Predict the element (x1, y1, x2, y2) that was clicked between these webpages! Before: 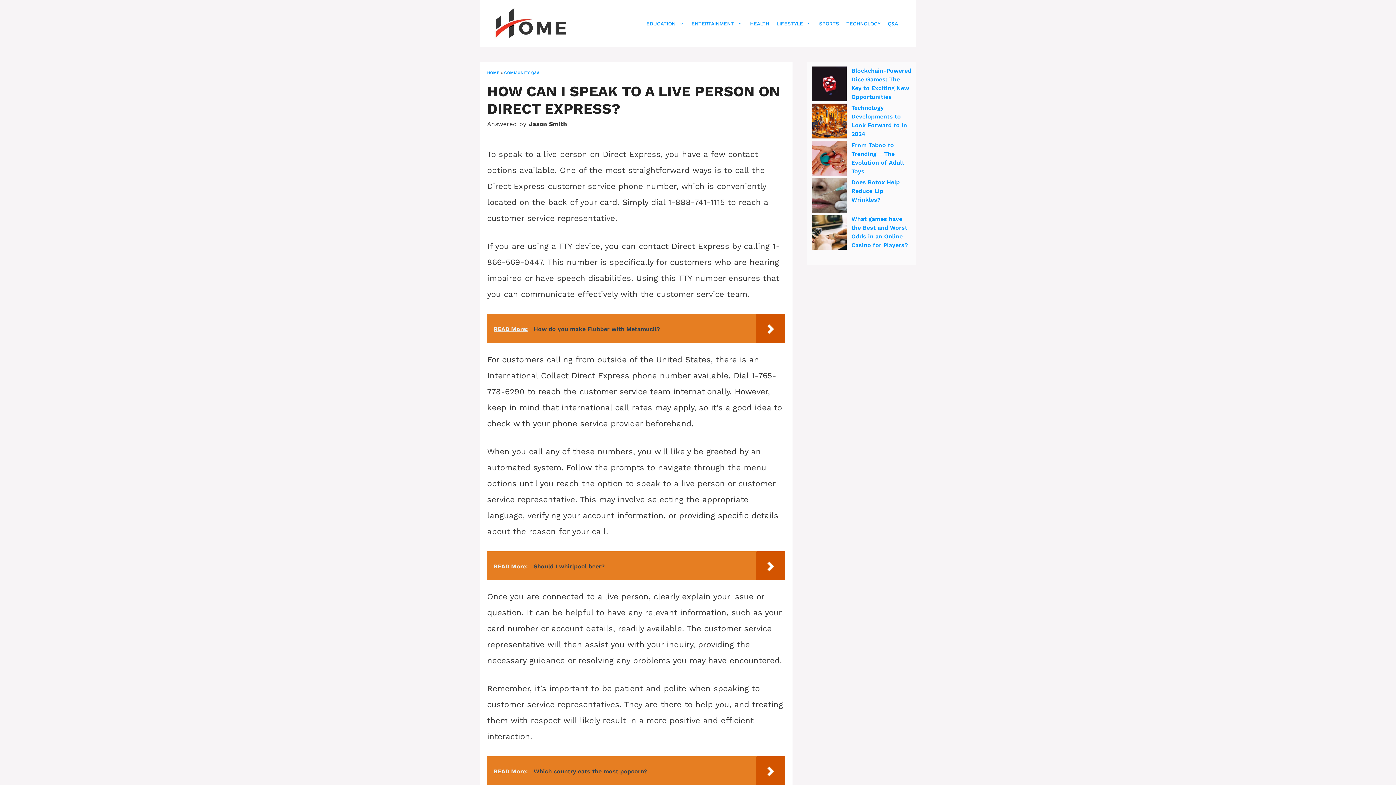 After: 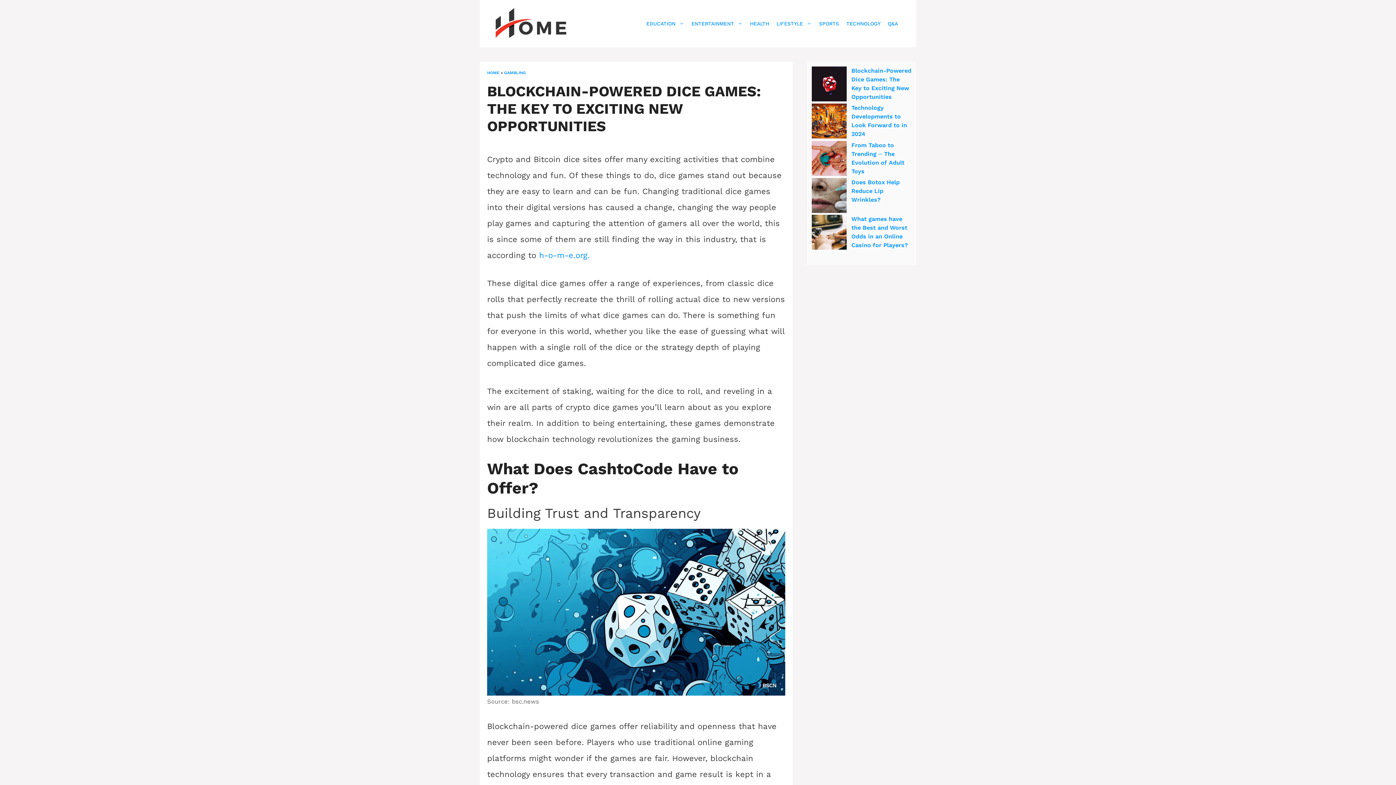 Action: bbox: (812, 66, 846, 103) label: Blockchain-Powered Dice Games: The Key to Exciting New Opportunities